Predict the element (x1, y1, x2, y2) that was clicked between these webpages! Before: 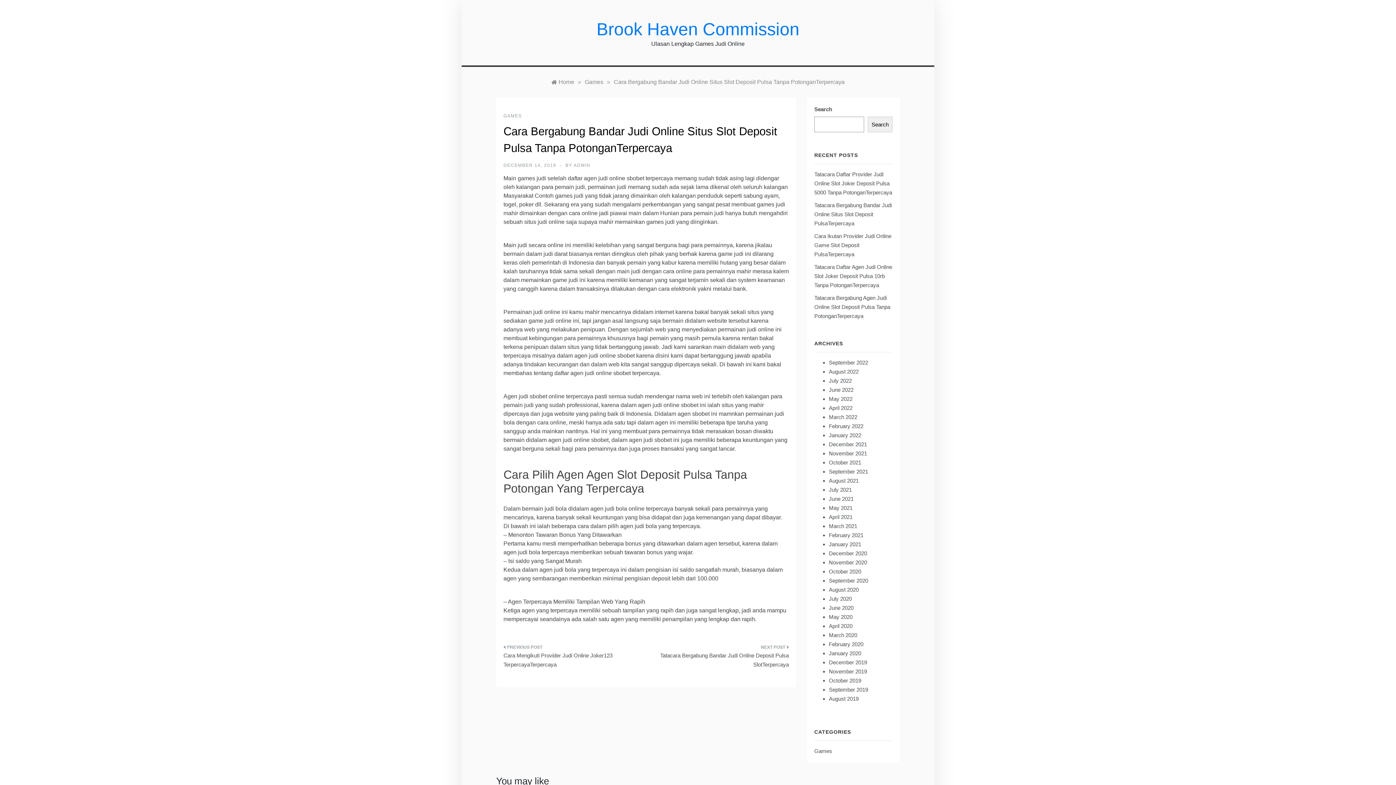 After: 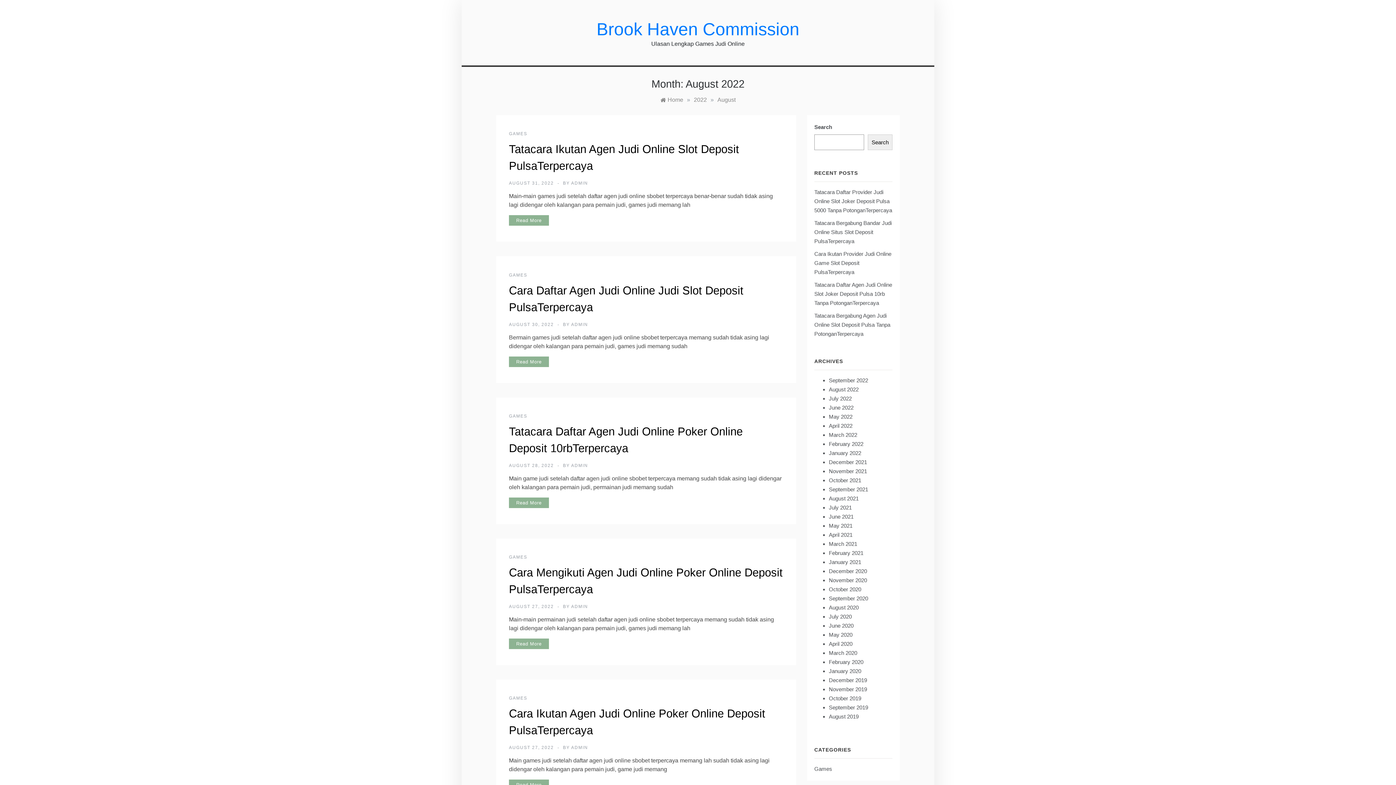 Action: label: August 2022 bbox: (829, 368, 858, 374)